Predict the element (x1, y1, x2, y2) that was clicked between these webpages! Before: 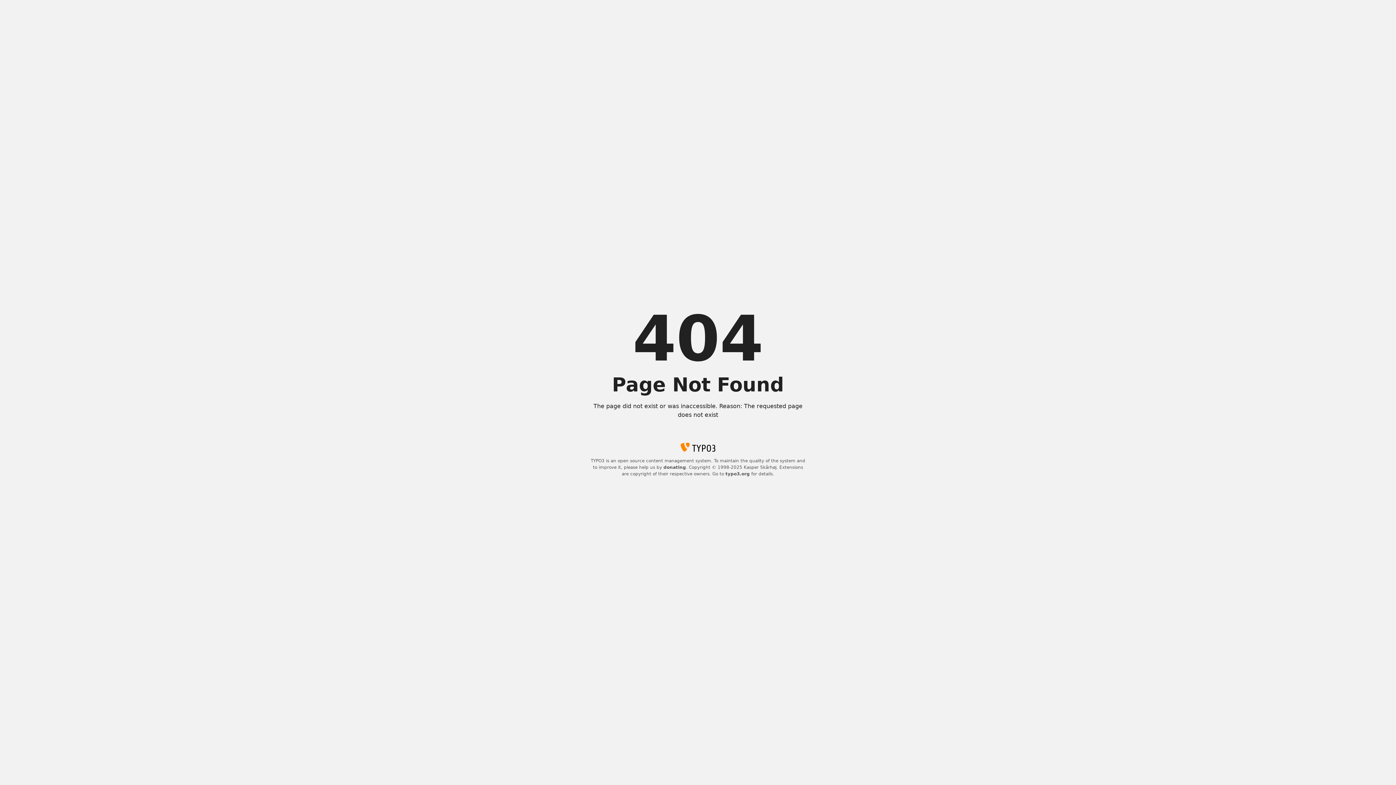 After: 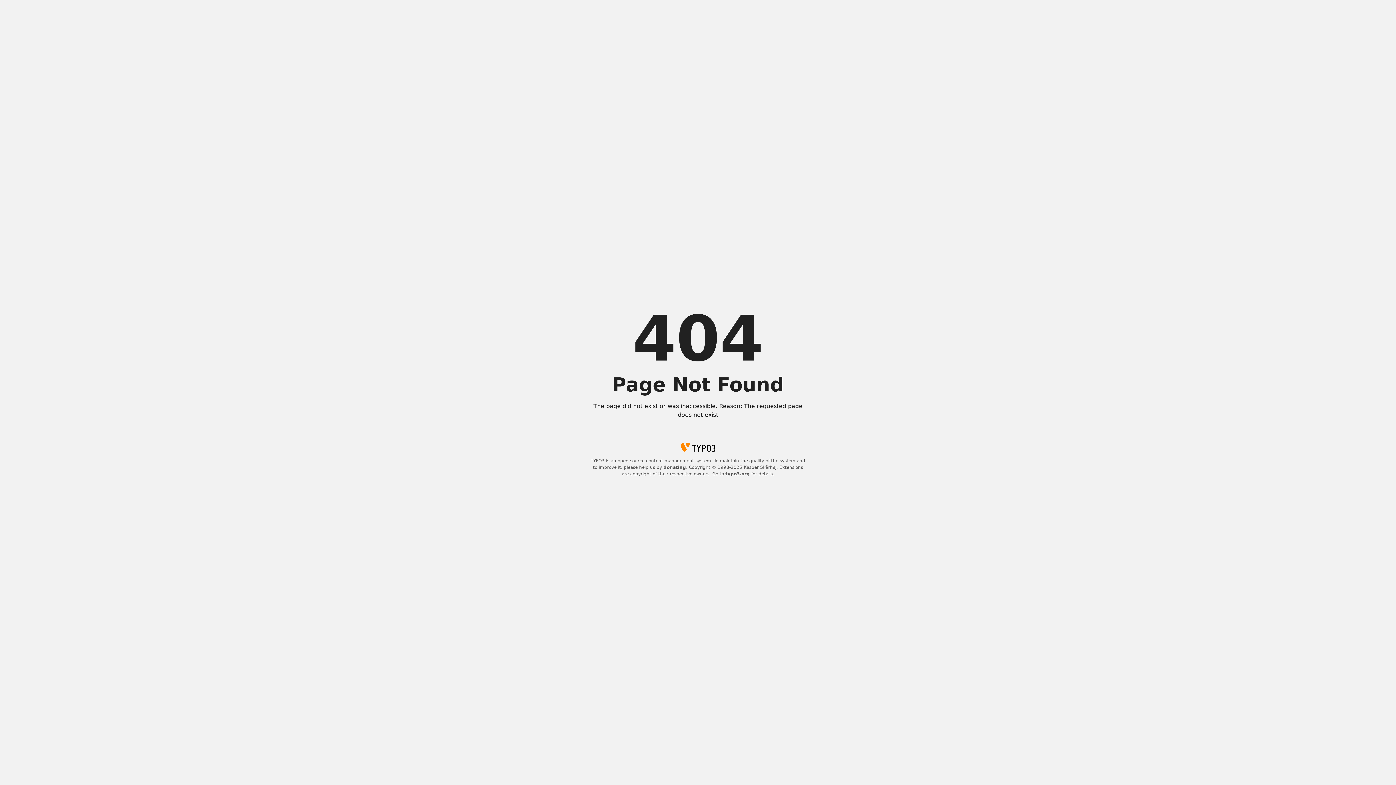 Action: label: donating bbox: (663, 465, 686, 470)